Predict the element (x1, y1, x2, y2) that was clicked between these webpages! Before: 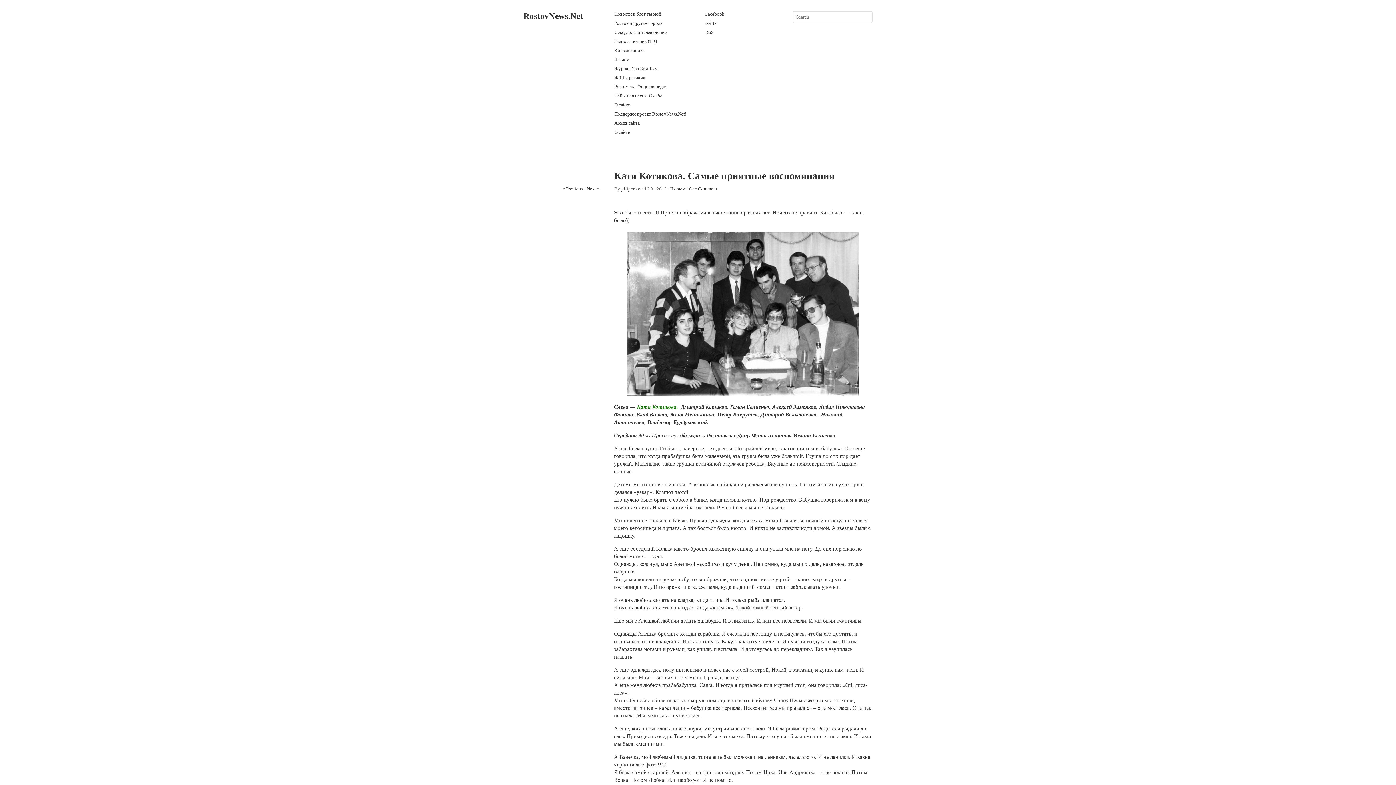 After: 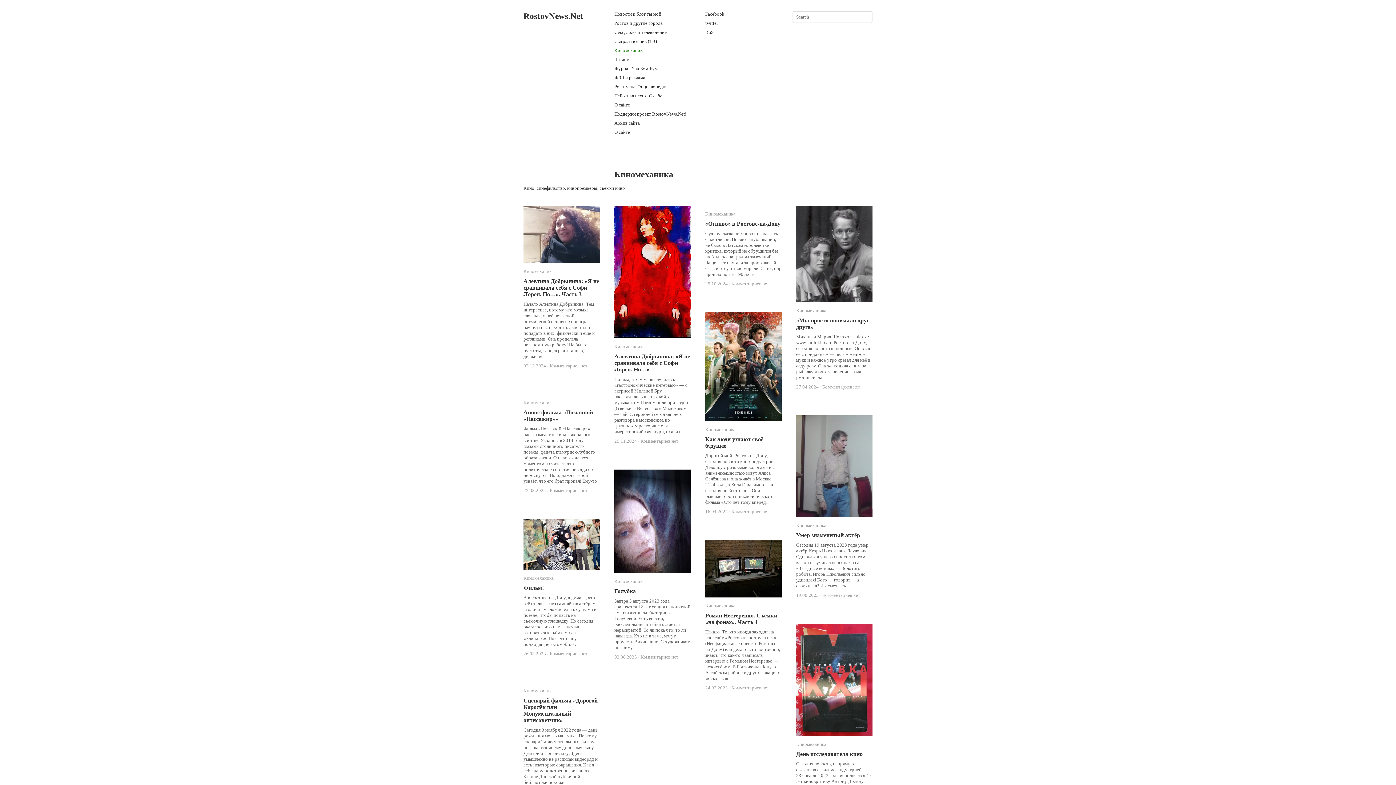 Action: label: Киномеханика bbox: (614, 47, 644, 53)